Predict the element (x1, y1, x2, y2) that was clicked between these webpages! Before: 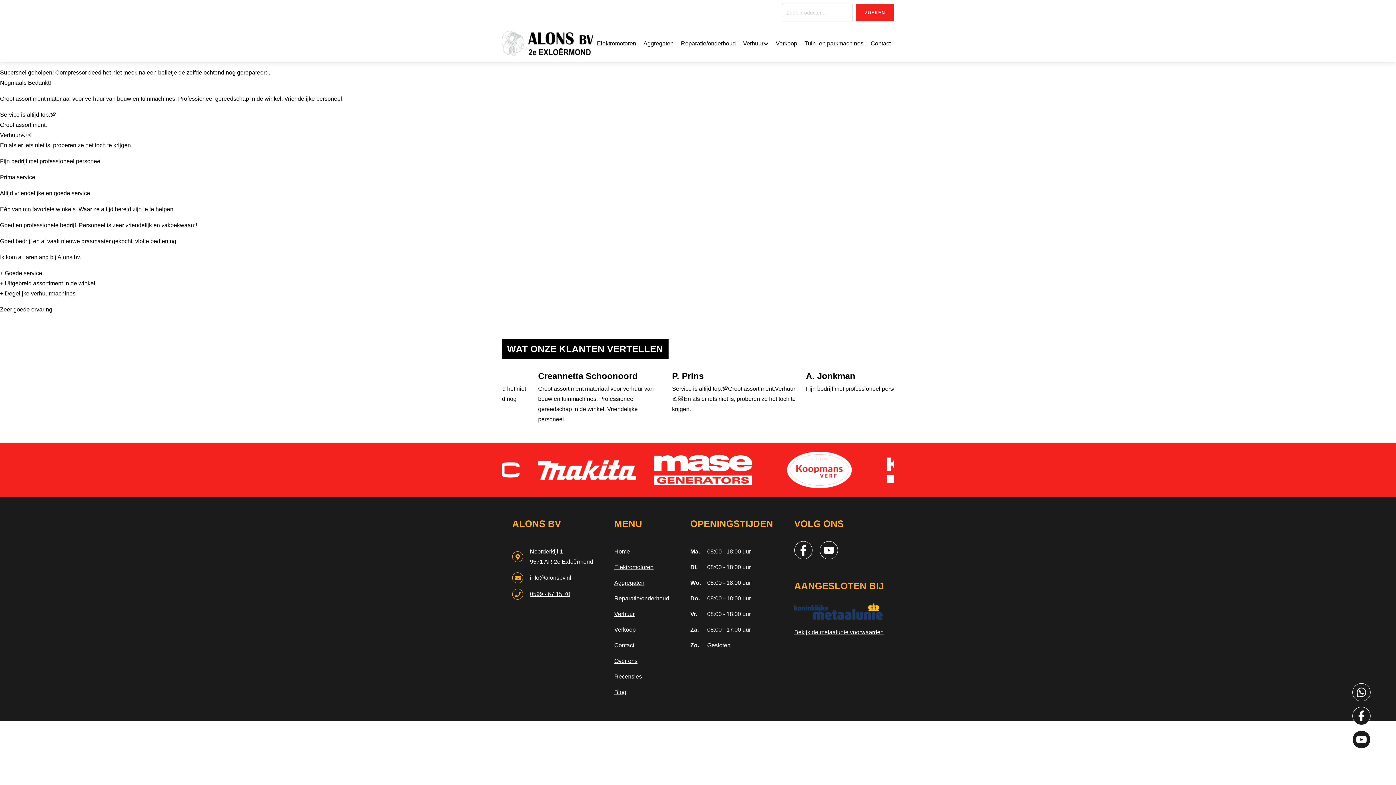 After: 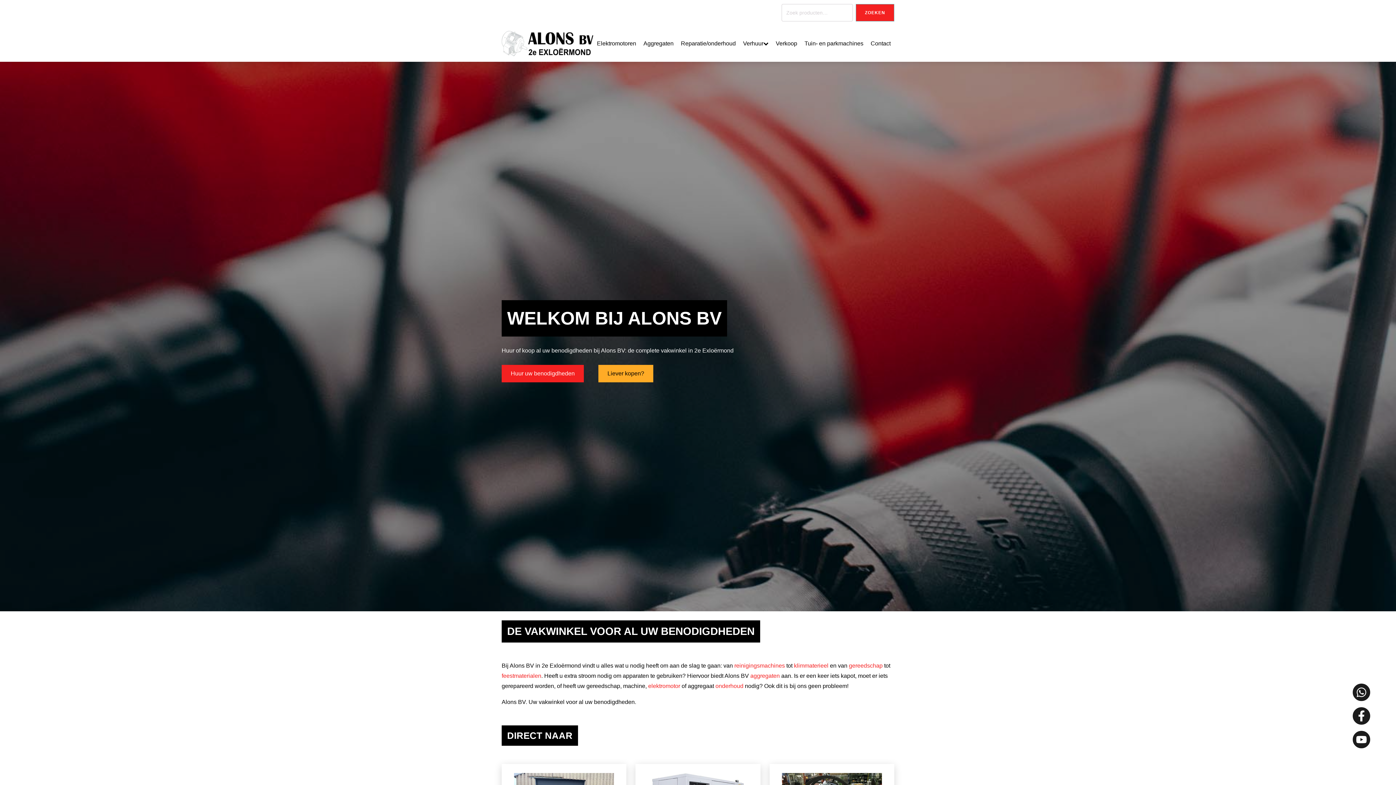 Action: bbox: (614, 546, 669, 562) label: Home